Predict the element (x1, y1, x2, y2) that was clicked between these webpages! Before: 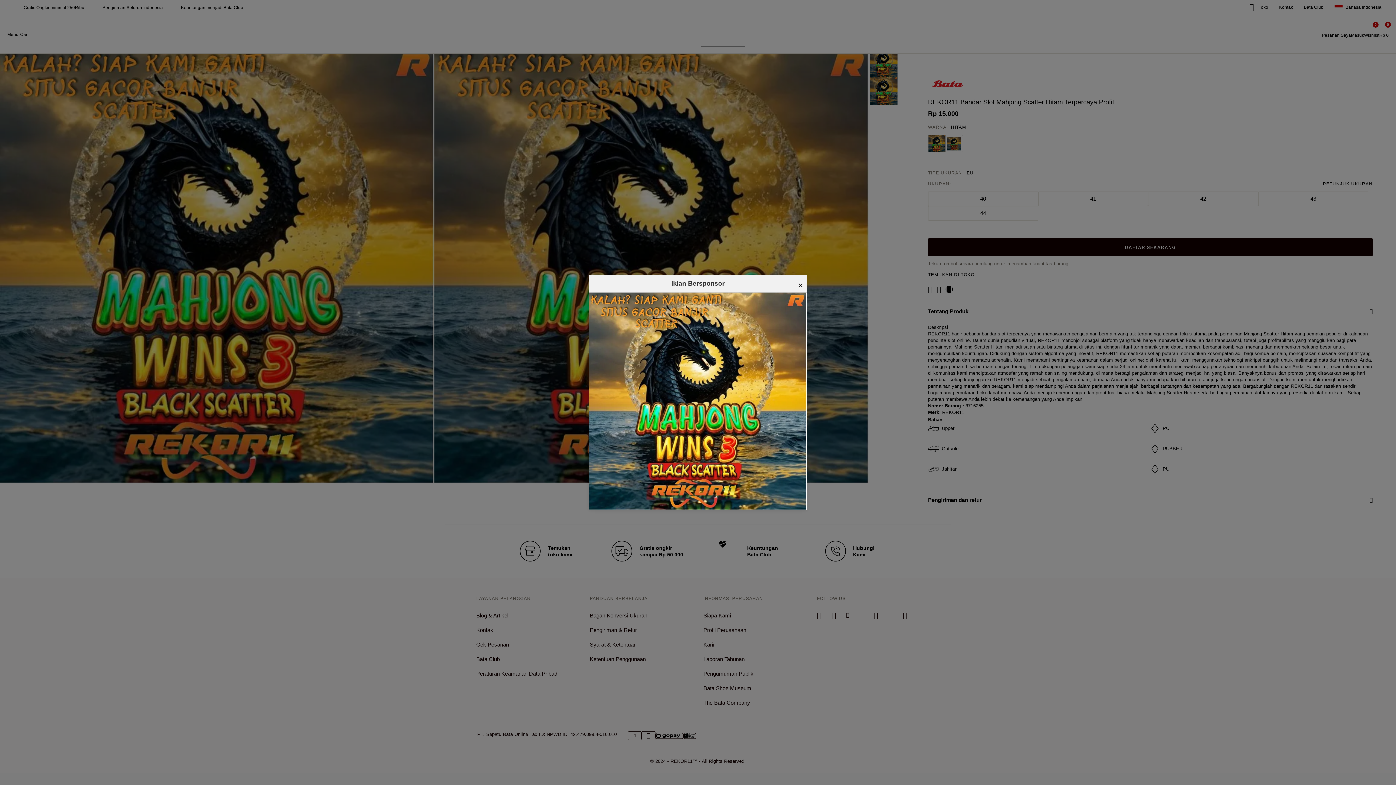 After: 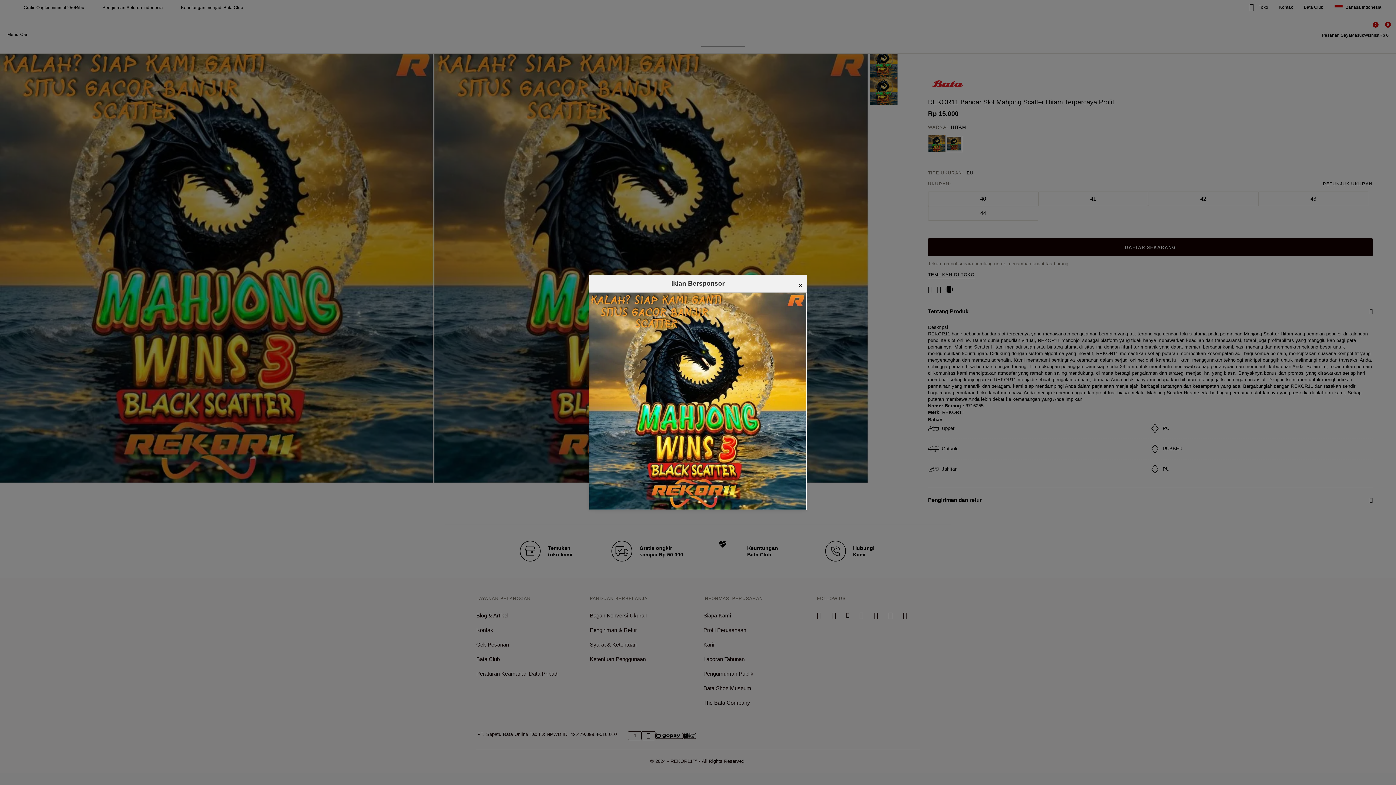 Action: bbox: (589, 292, 806, 510)